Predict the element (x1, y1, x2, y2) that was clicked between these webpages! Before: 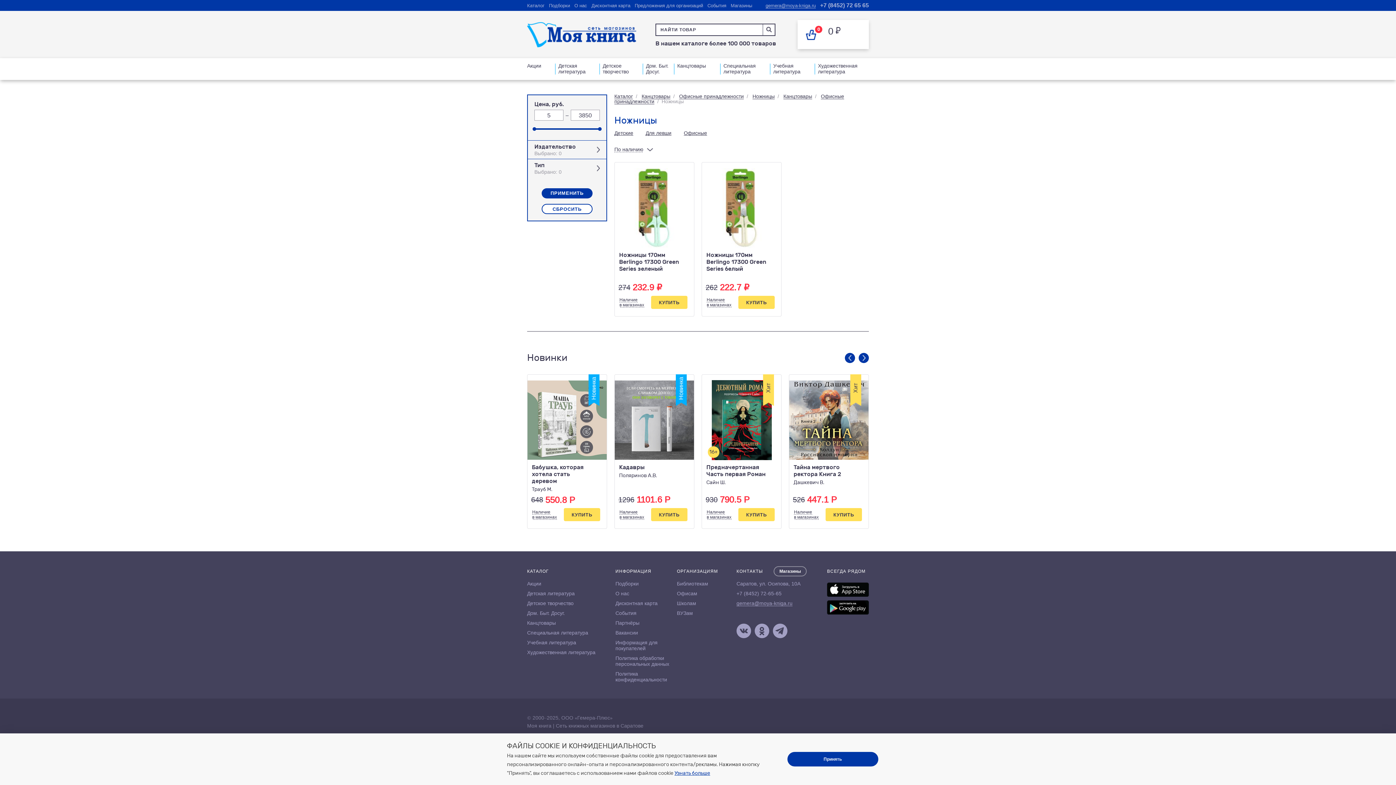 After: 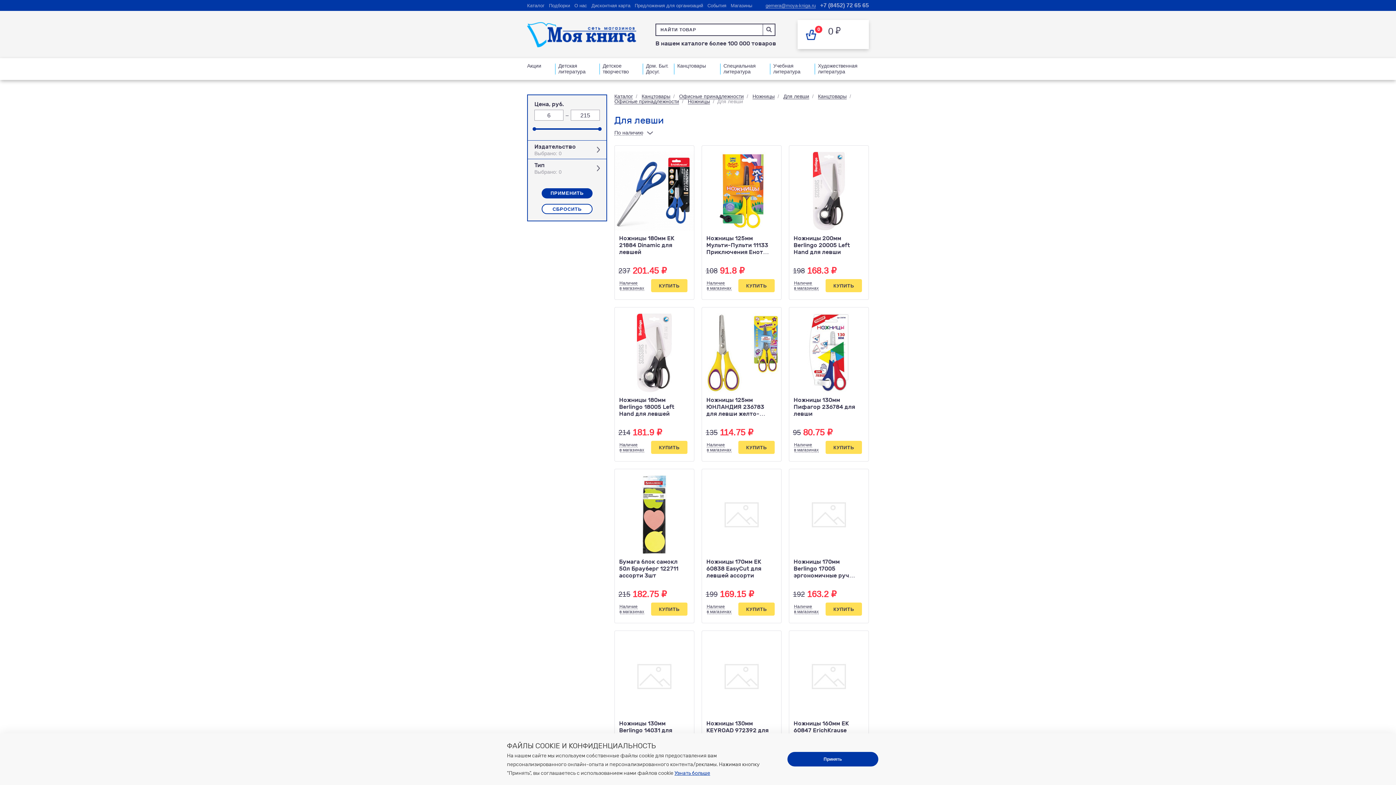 Action: label: Для левши bbox: (645, 130, 671, 136)